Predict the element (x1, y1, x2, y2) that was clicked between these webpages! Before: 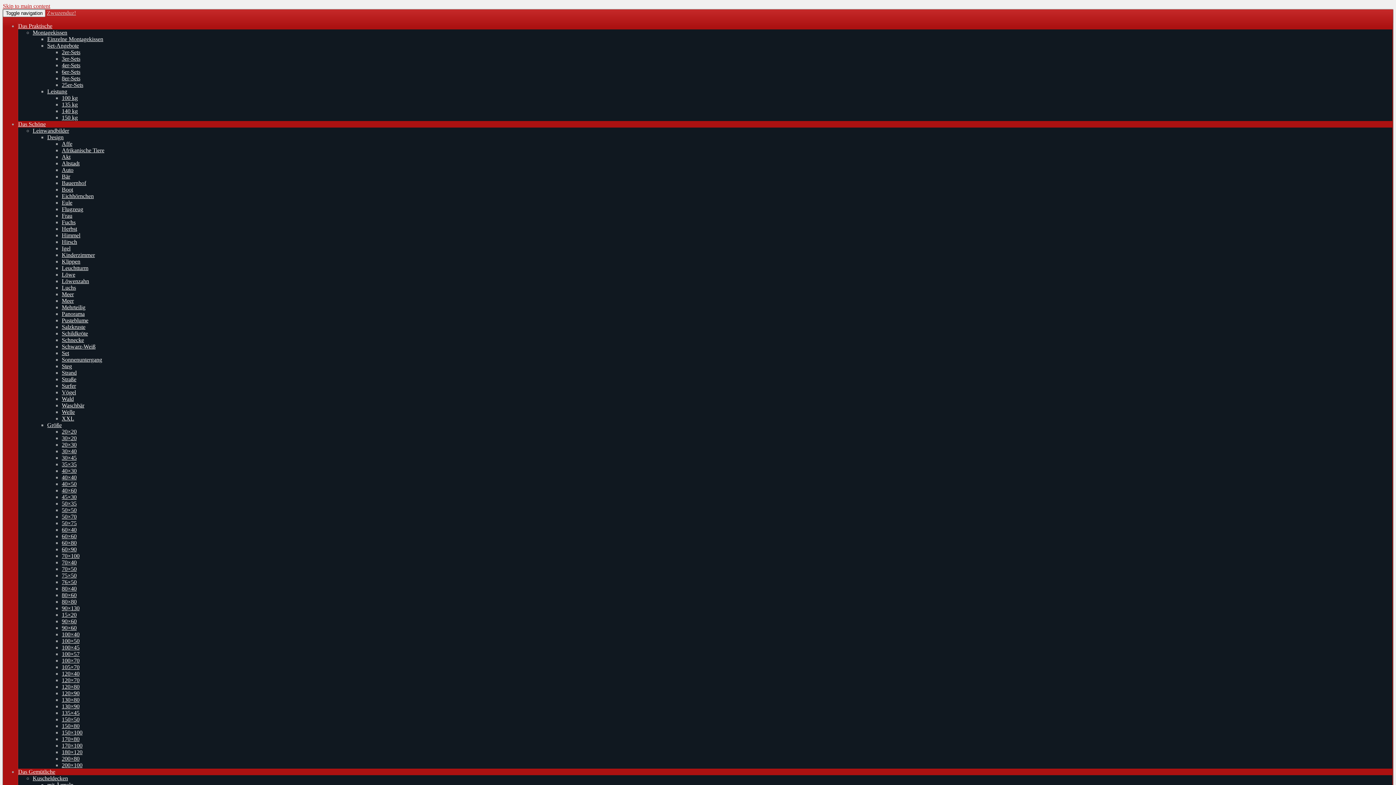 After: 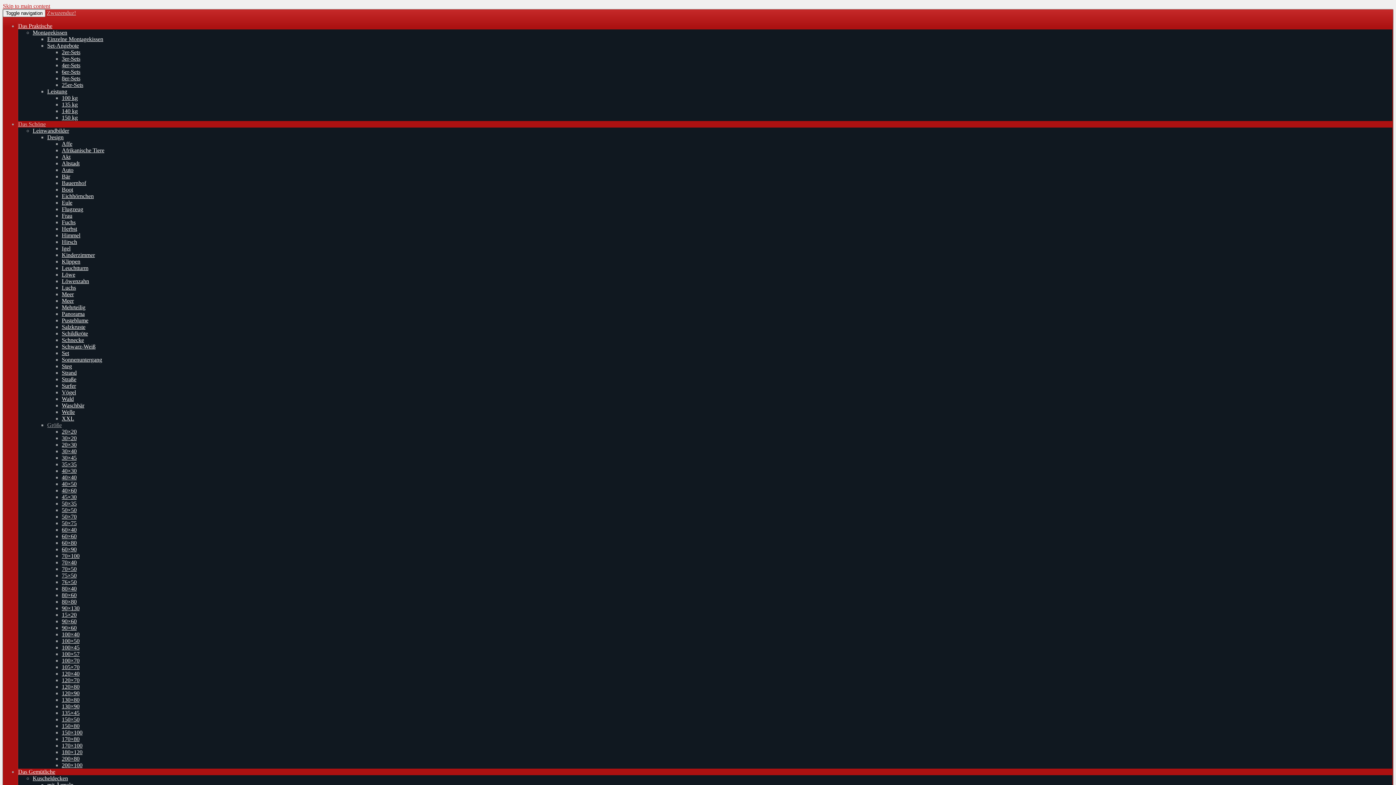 Action: label: 20×20 bbox: (61, 428, 76, 434)